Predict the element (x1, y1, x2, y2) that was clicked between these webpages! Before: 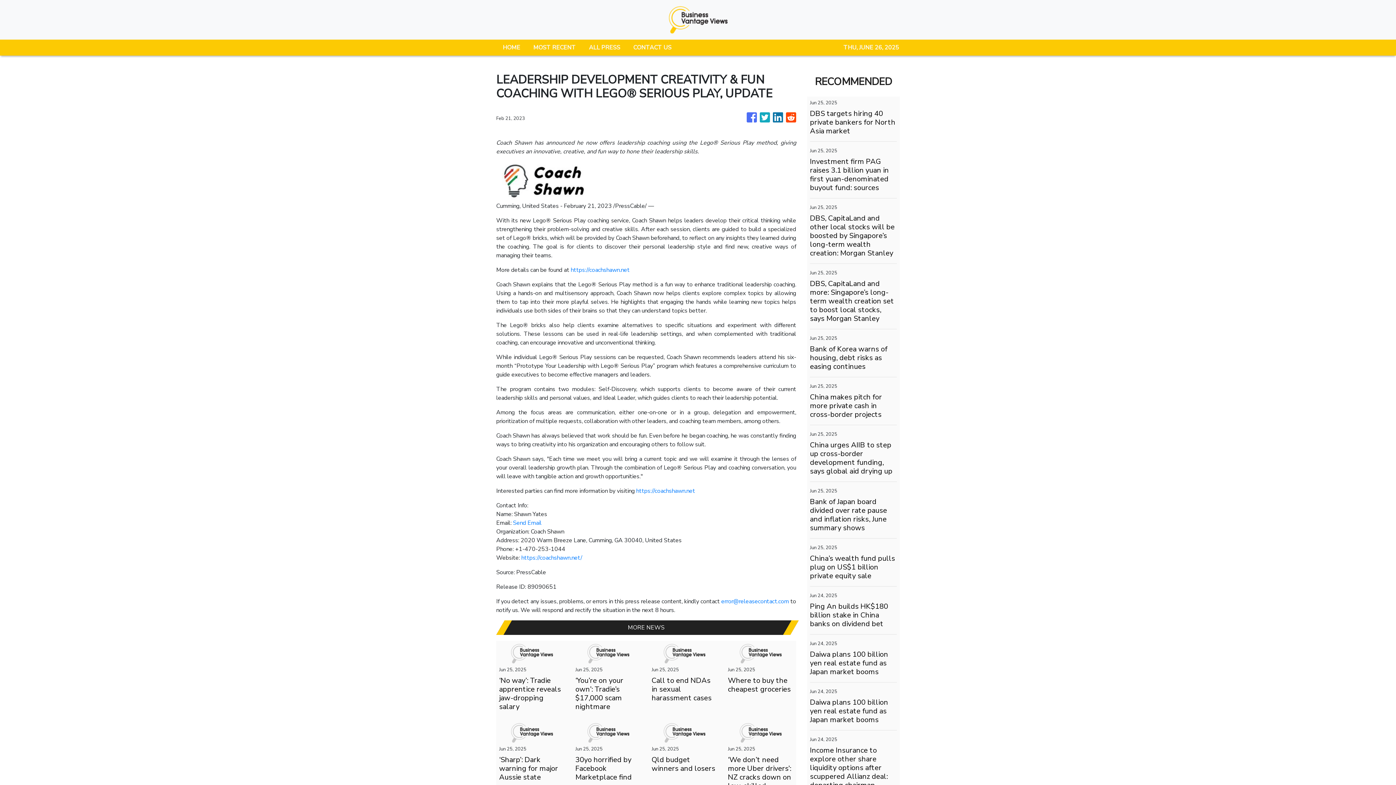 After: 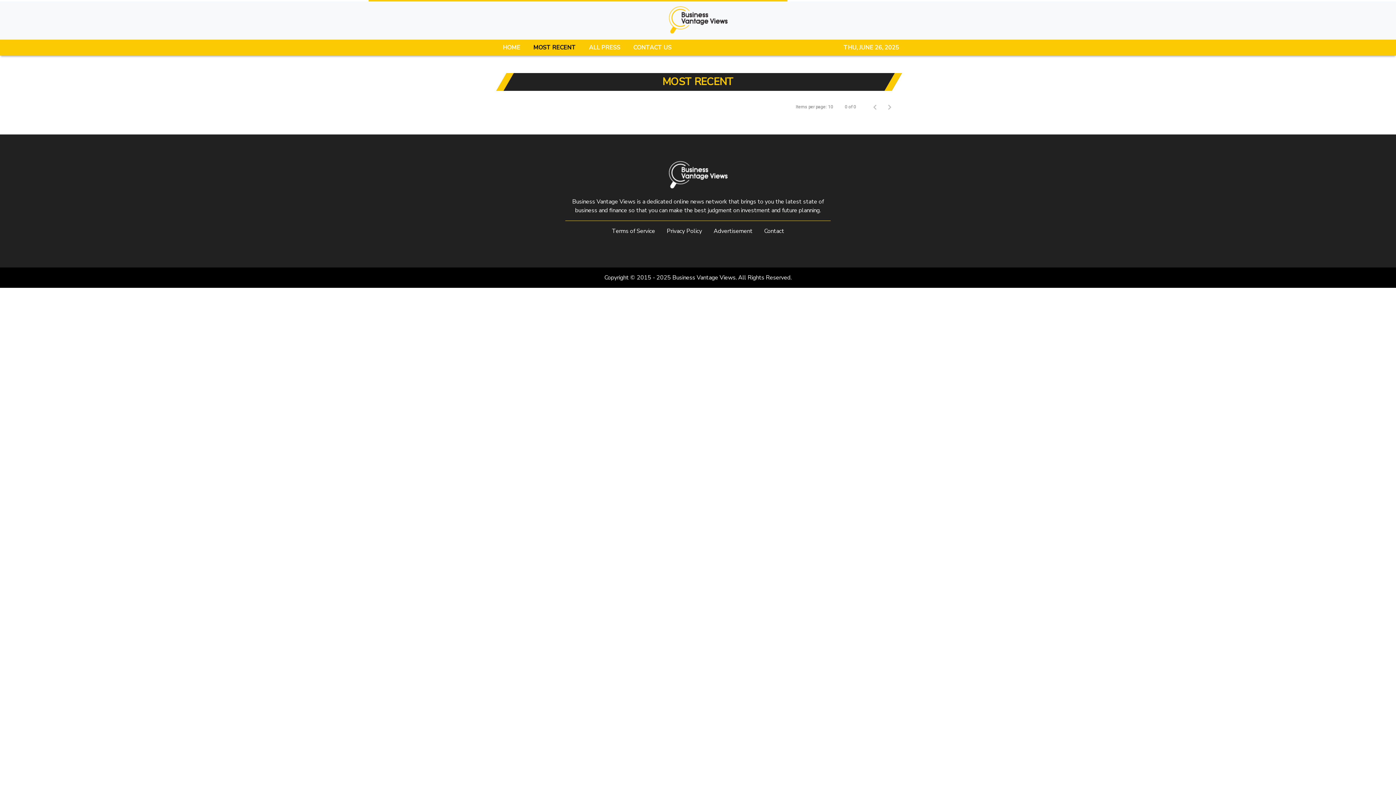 Action: label: MOST RECENT bbox: (526, 39, 582, 55)